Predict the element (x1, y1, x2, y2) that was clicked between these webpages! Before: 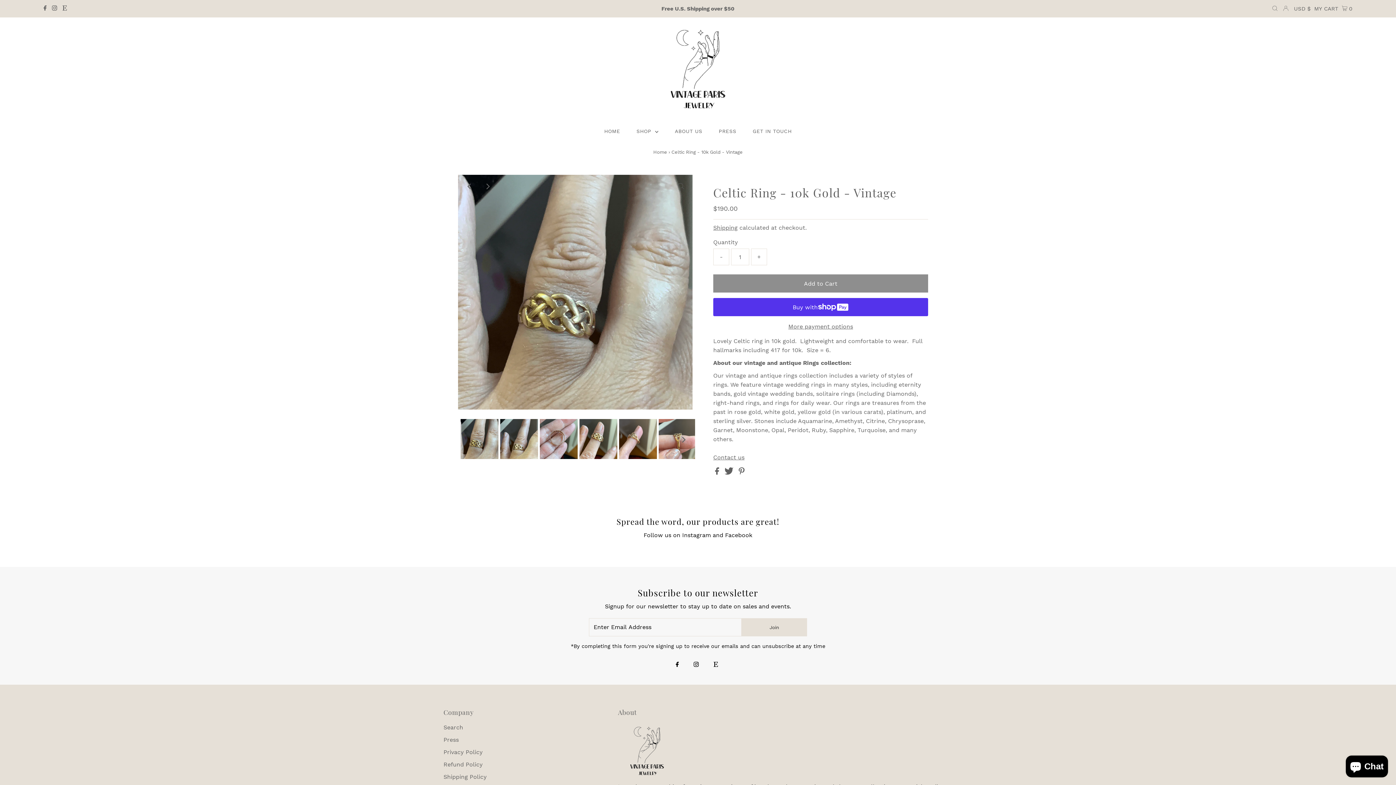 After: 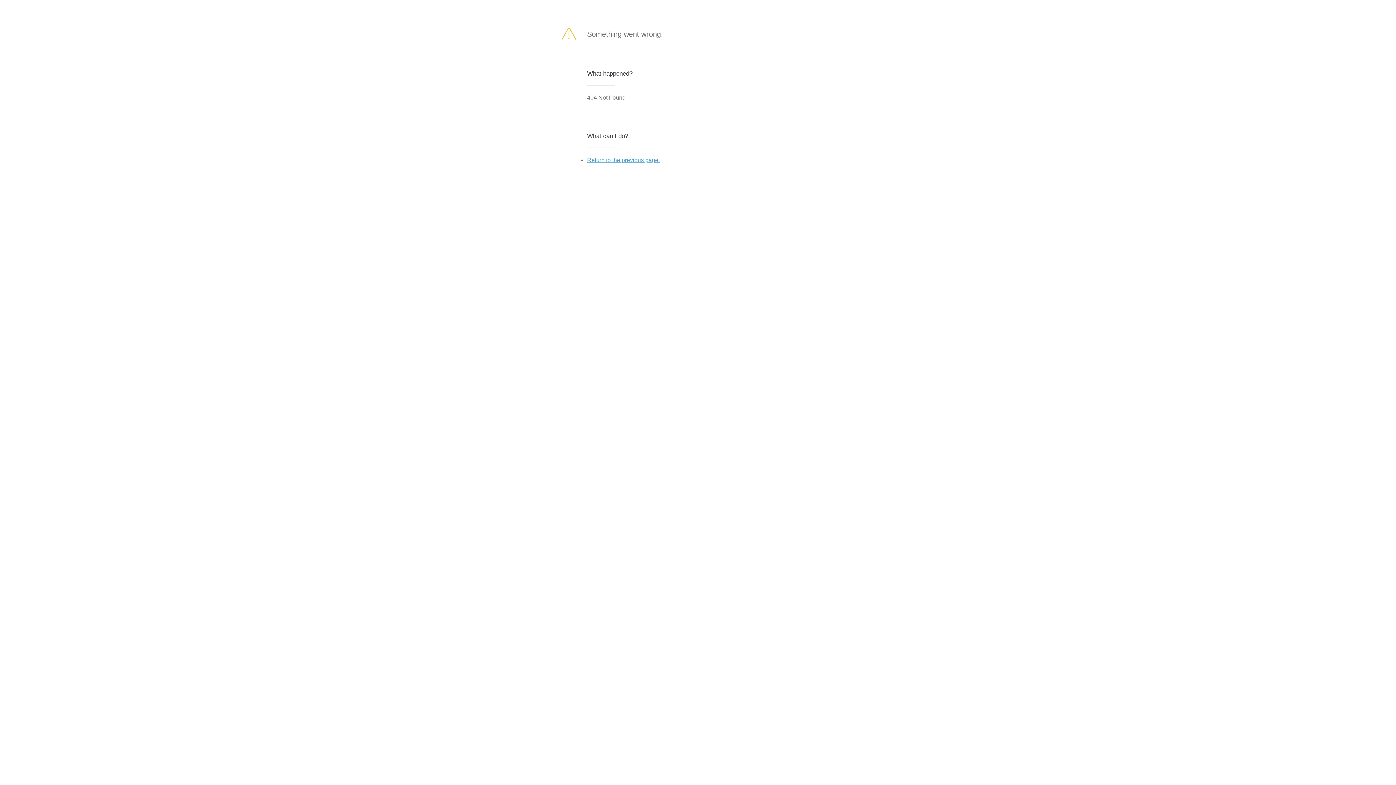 Action: bbox: (741, 618, 807, 636) label: Join